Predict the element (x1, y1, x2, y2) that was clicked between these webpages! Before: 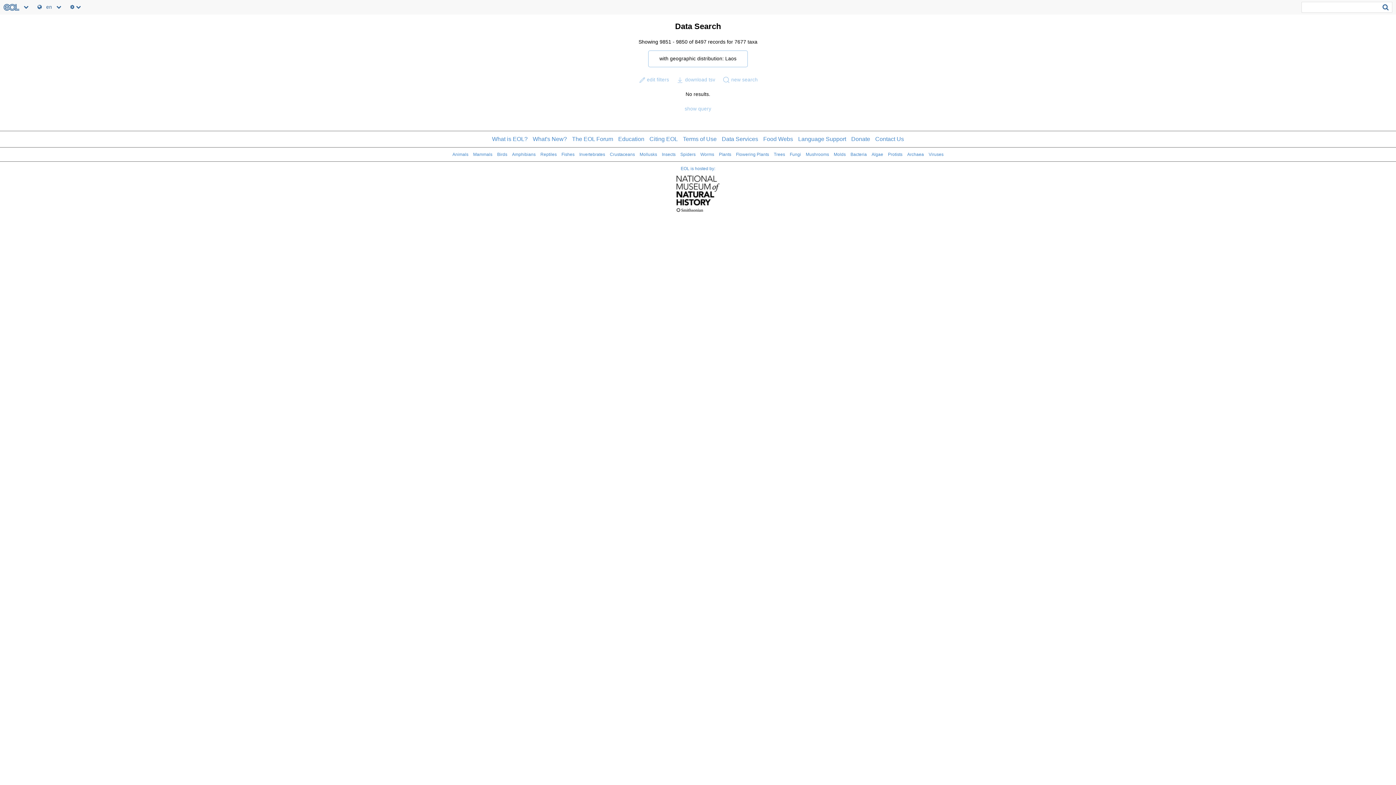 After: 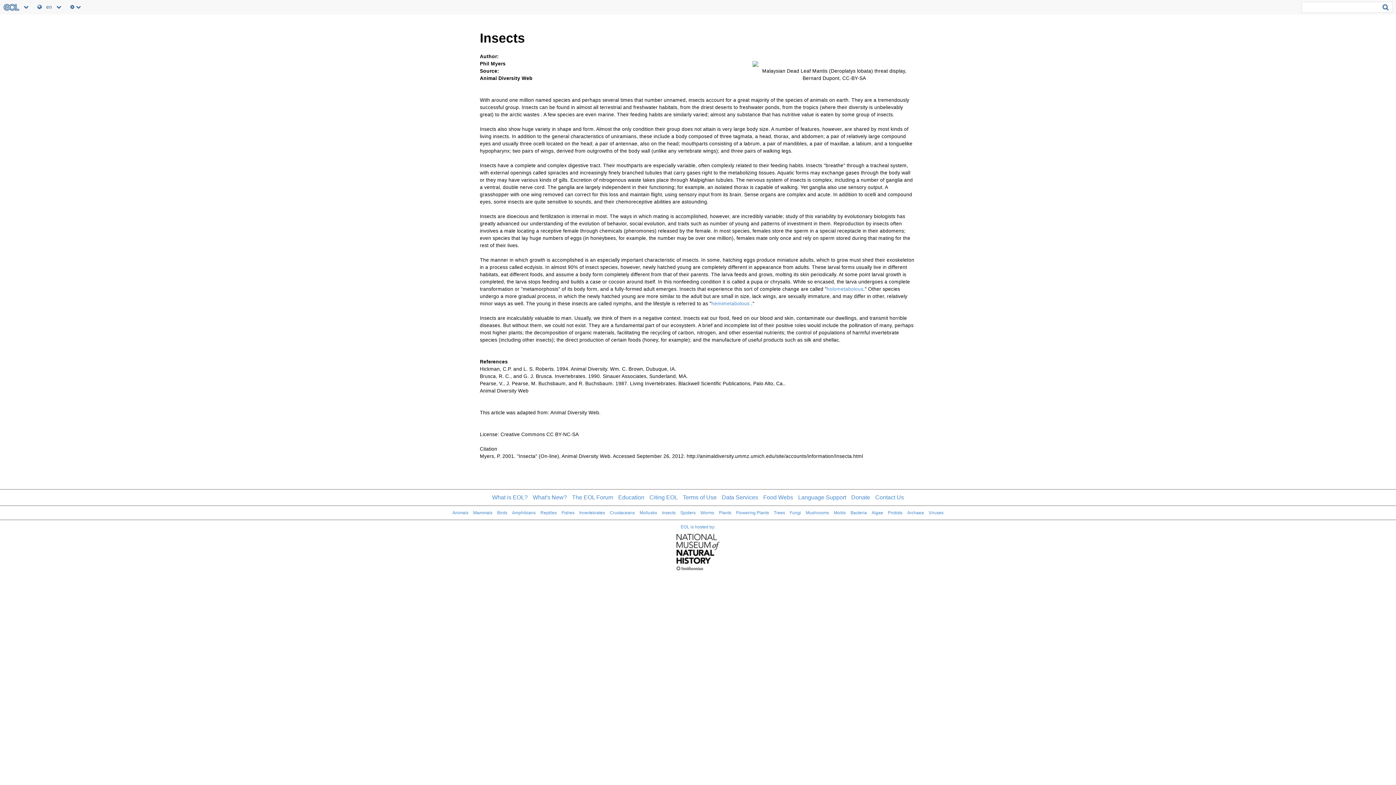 Action: bbox: (662, 152, 675, 157) label: Insects